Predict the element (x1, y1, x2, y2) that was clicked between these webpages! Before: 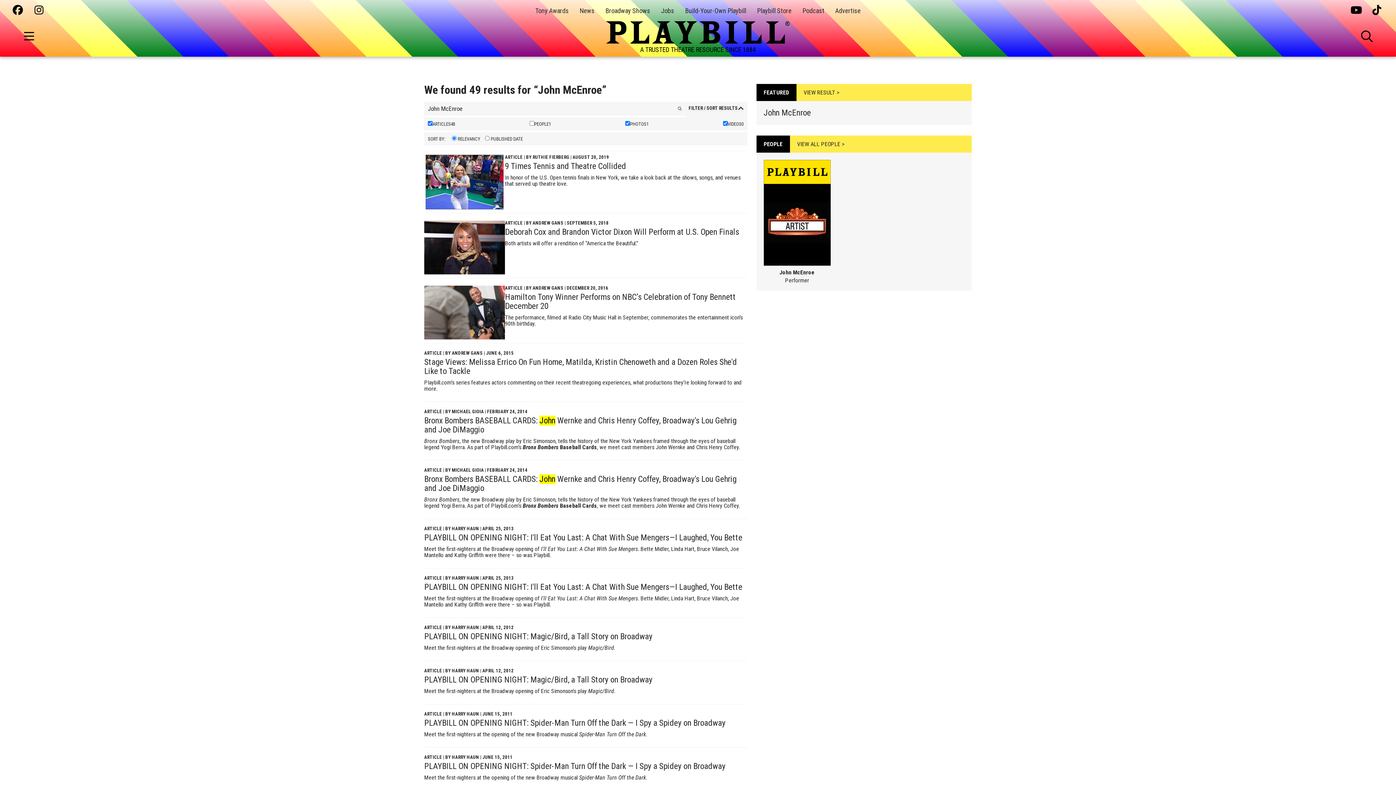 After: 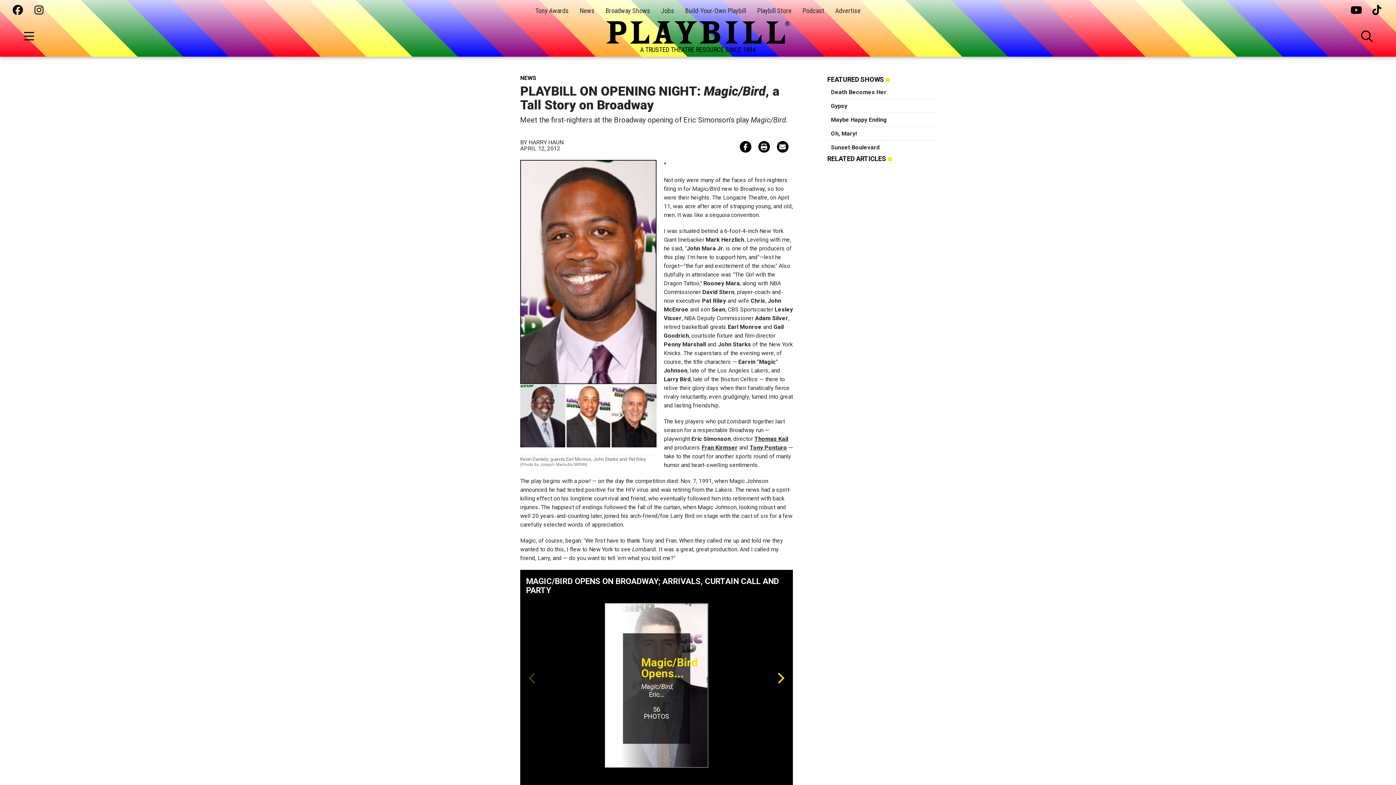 Action: bbox: (424, 675, 652, 685) label: PLAYBILL ON OPENING NIGHT: Magic/Bird, a Tall Story on Broadway